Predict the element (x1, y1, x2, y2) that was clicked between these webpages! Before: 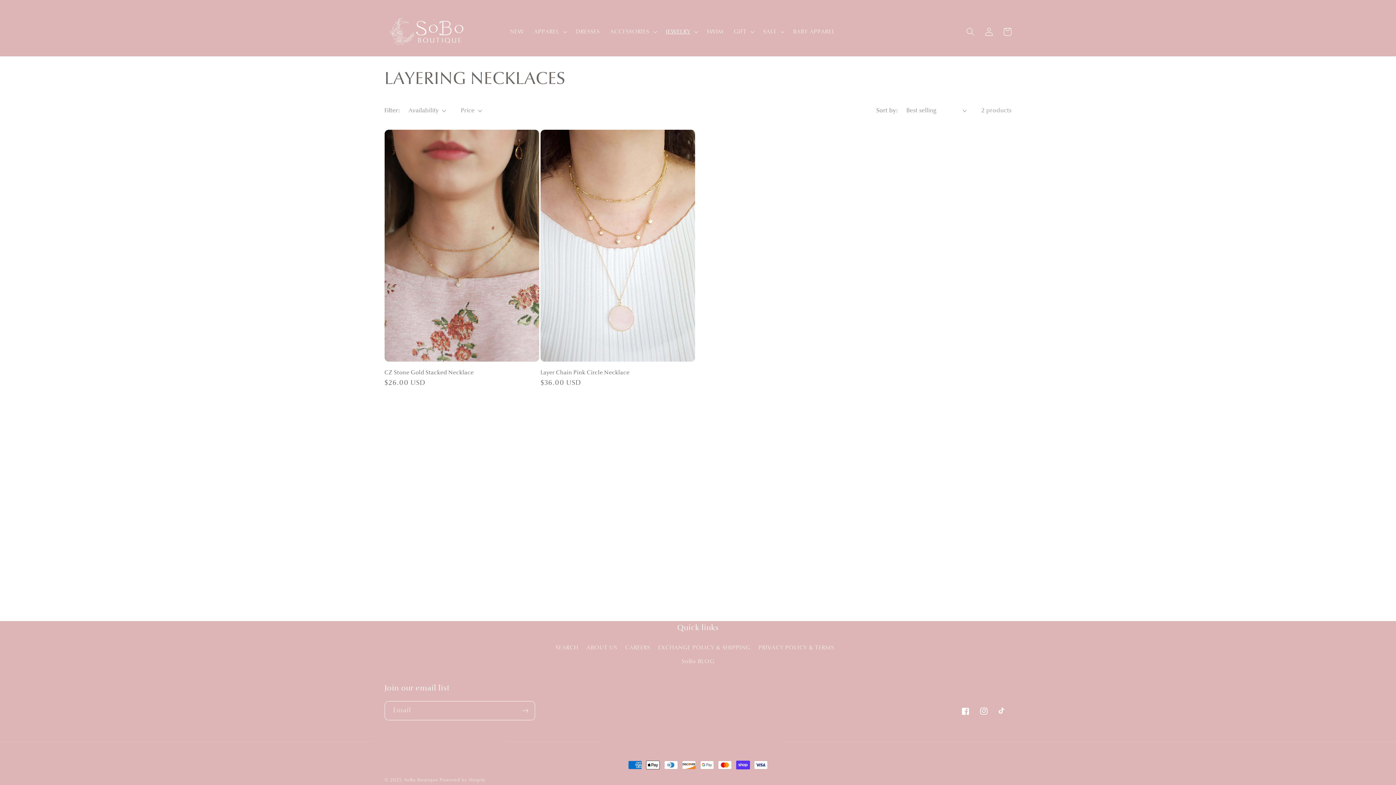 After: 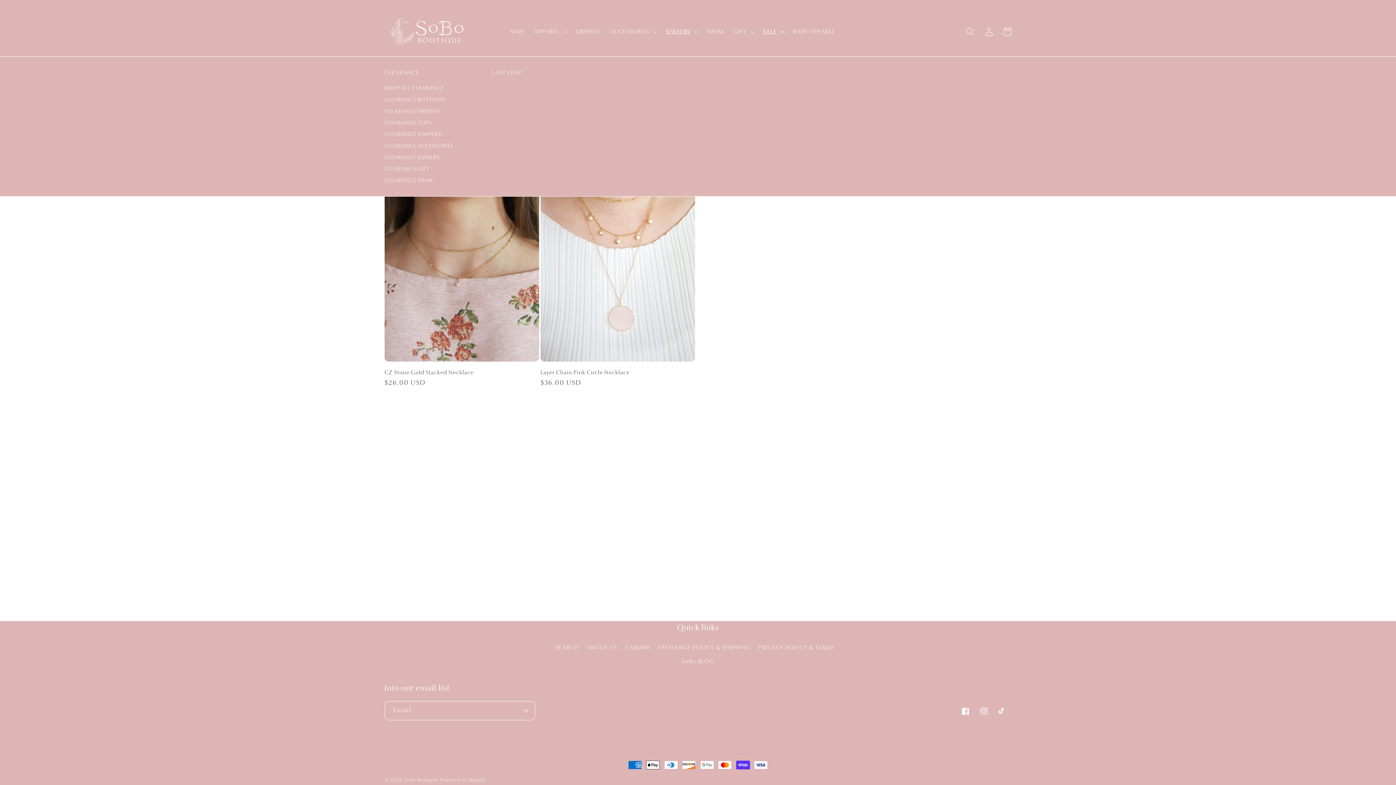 Action: label: SALE bbox: (758, 23, 788, 40)